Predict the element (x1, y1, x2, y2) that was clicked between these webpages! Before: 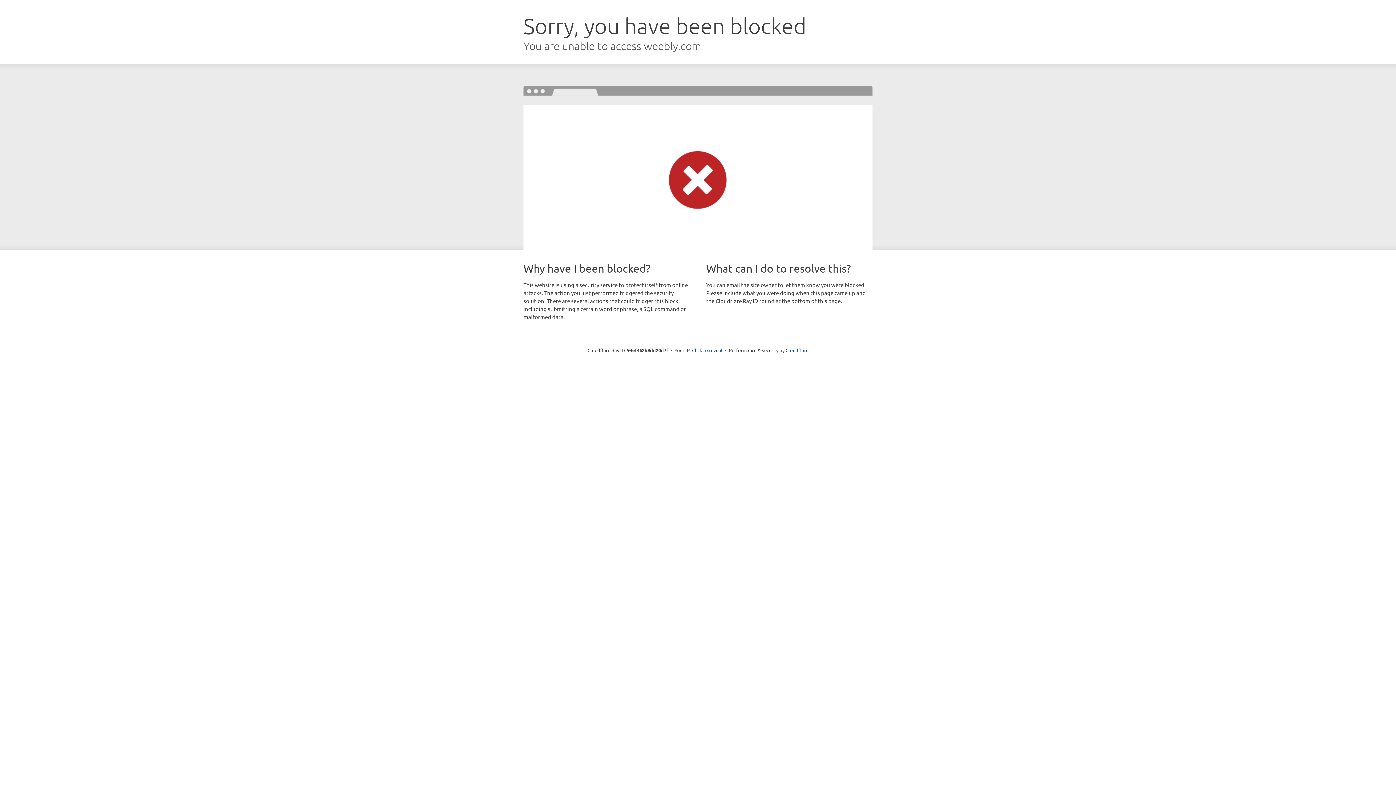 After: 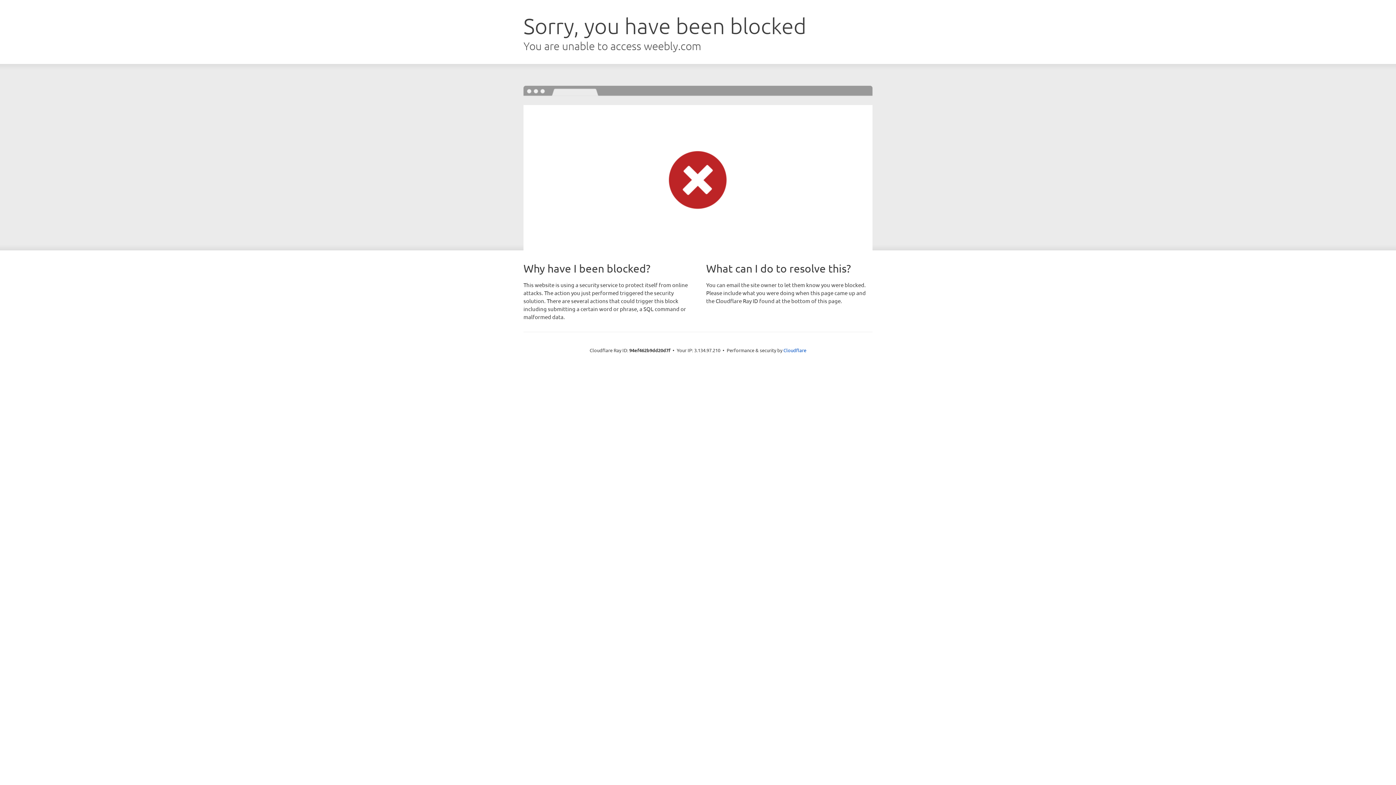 Action: label: Click to reveal bbox: (692, 346, 722, 353)